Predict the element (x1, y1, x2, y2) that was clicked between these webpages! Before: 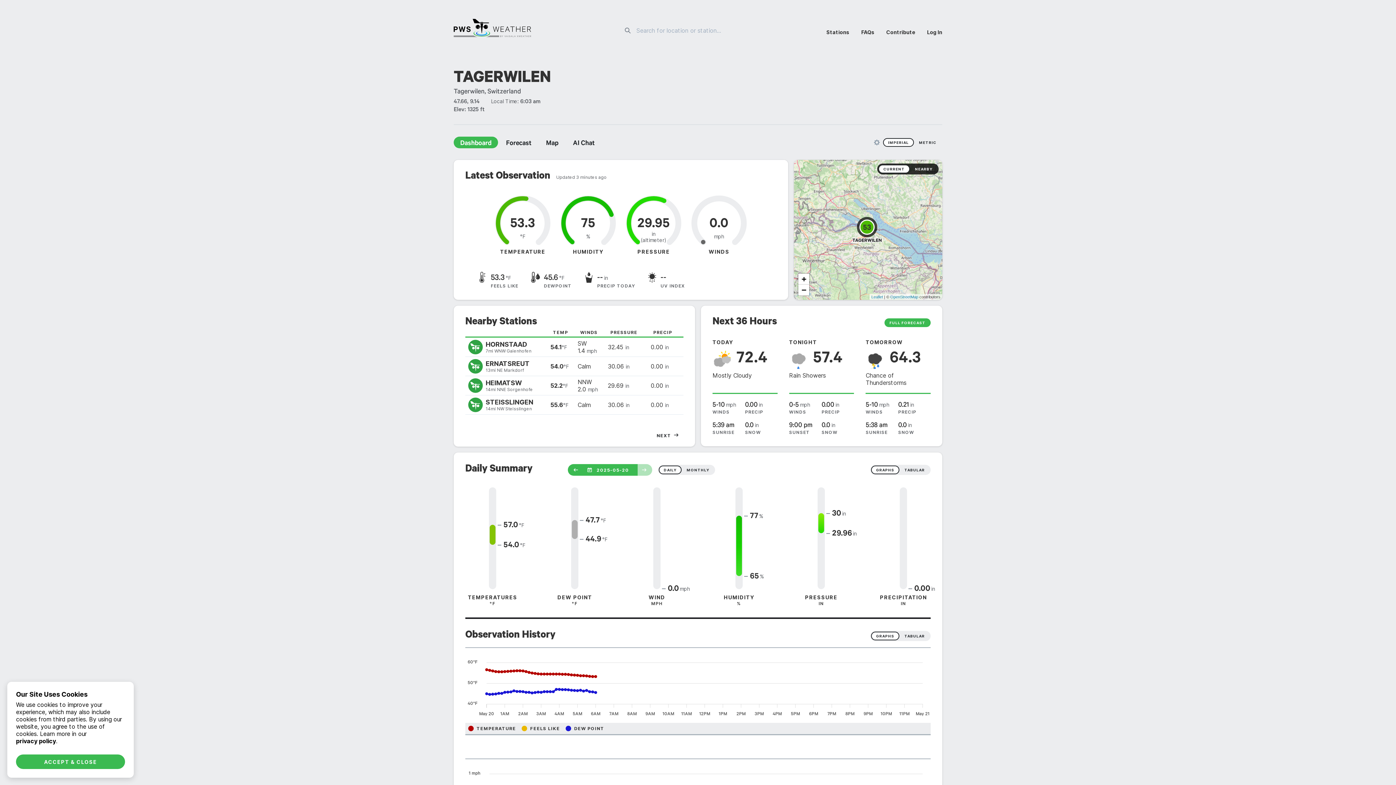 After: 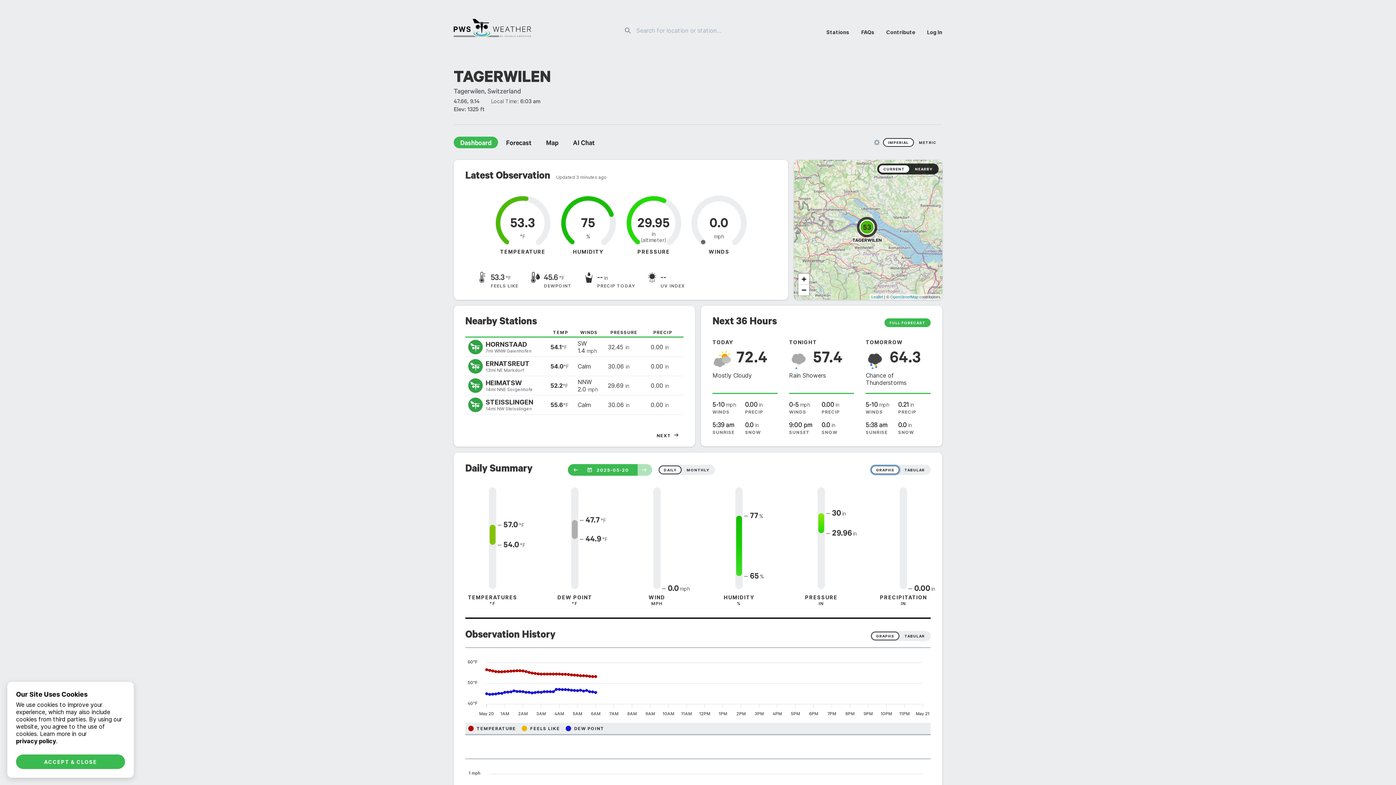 Action: label: GRAPHS bbox: (871, 465, 899, 474)